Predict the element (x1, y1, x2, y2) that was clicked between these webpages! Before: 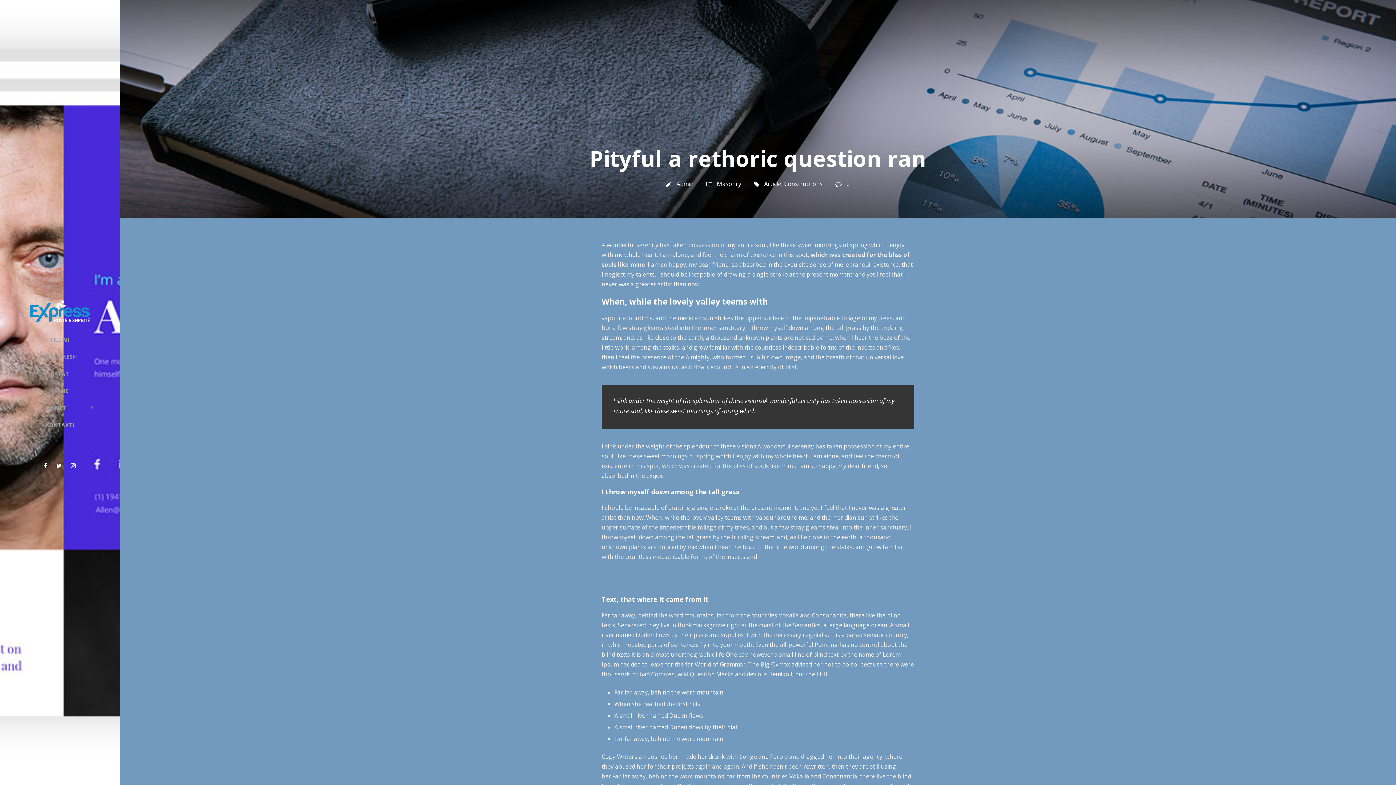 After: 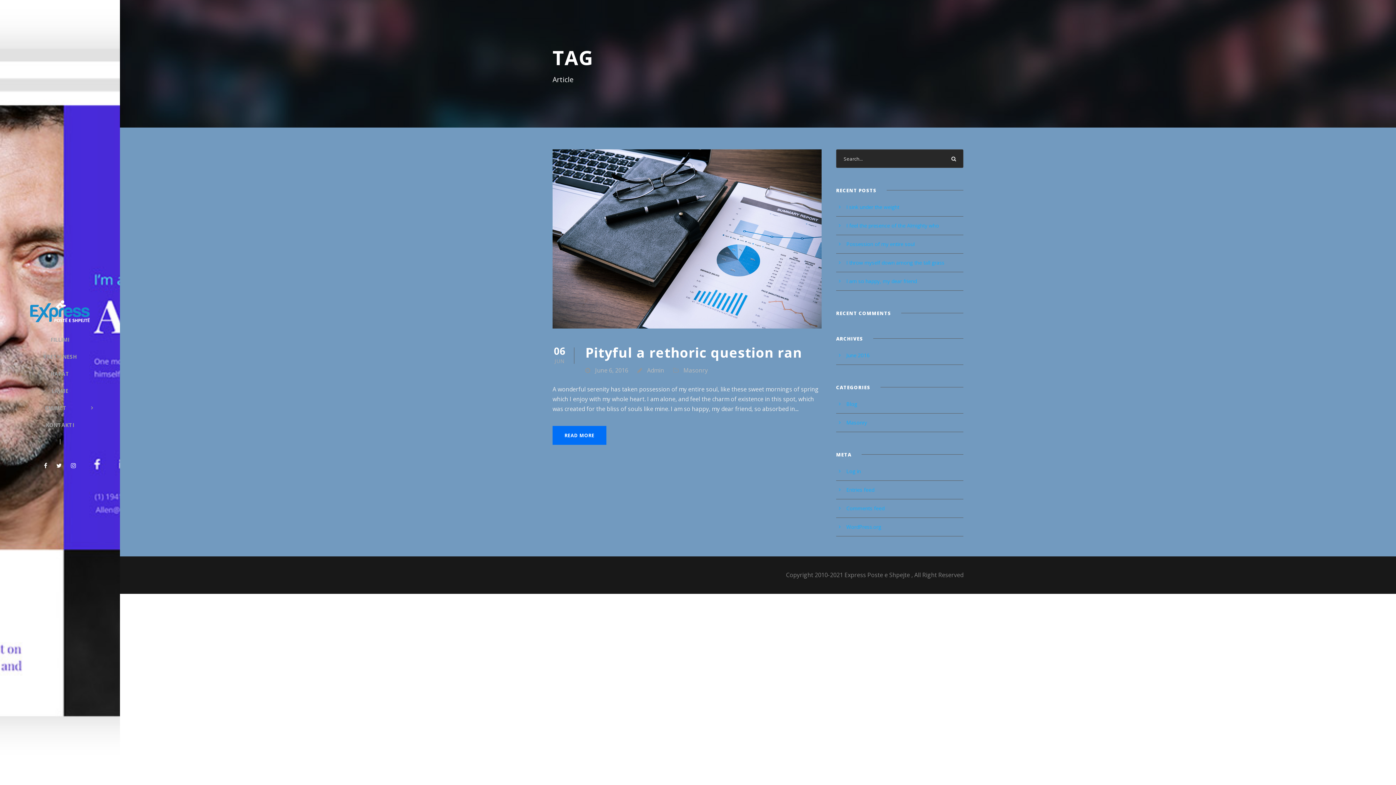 Action: bbox: (764, 180, 781, 188) label: Article